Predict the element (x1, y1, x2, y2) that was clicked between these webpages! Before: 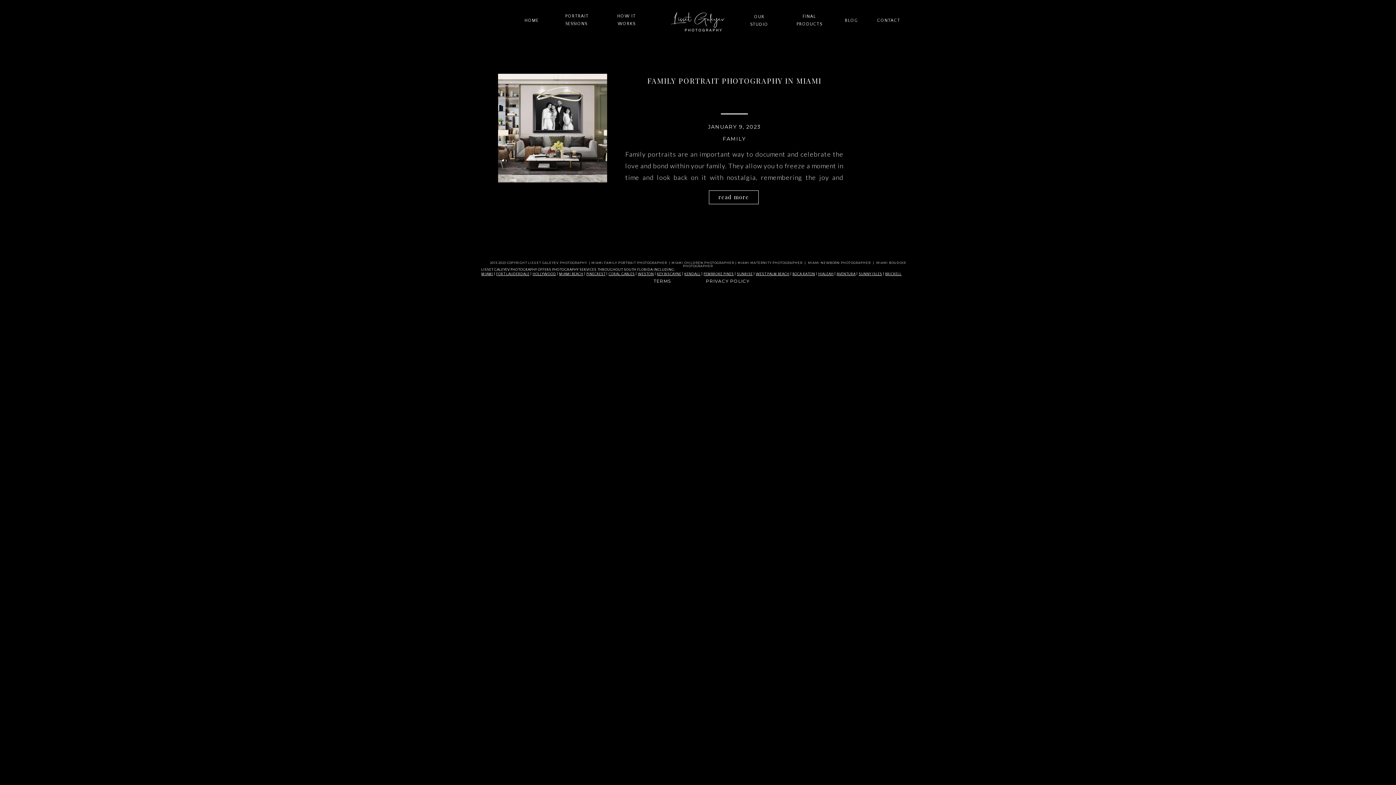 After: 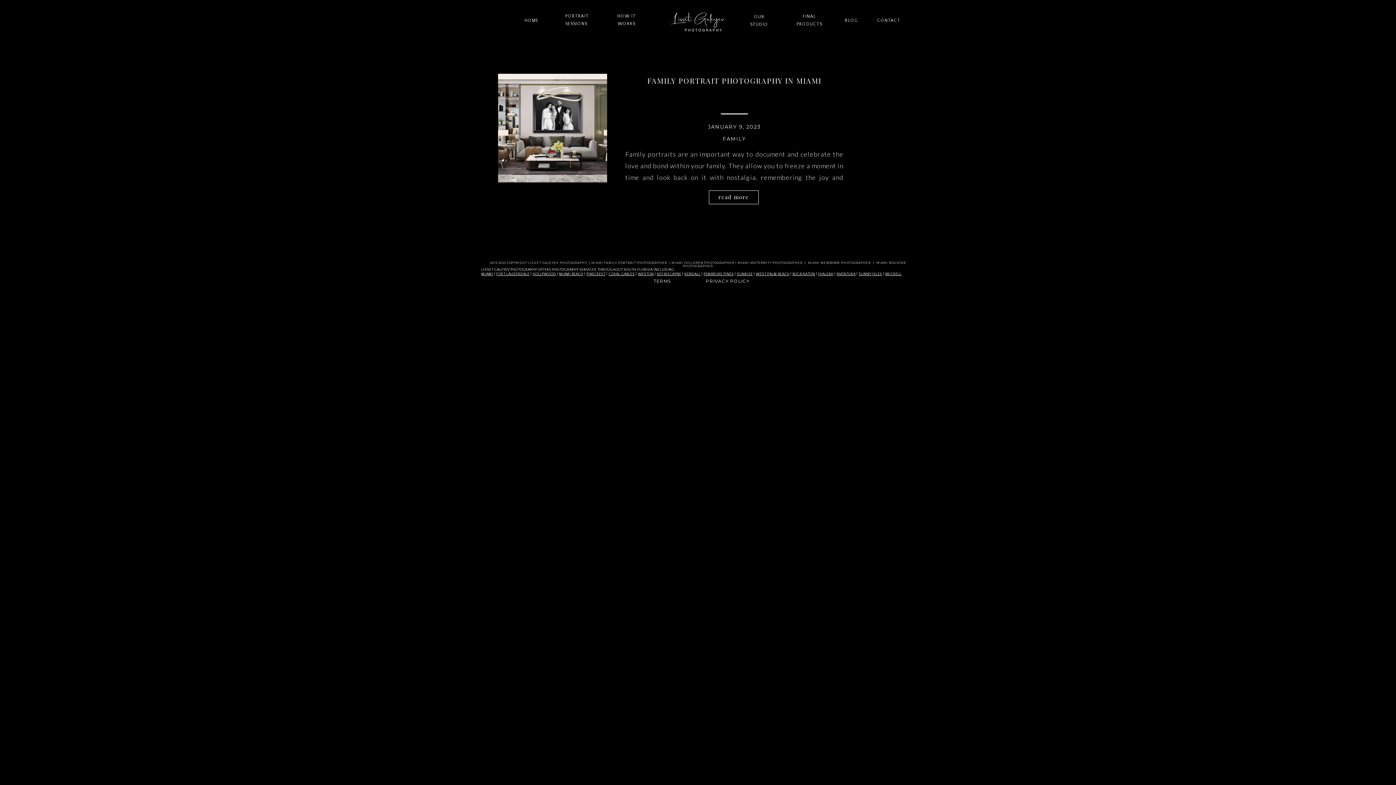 Action: bbox: (638, 278, 686, 288) label: TERMS